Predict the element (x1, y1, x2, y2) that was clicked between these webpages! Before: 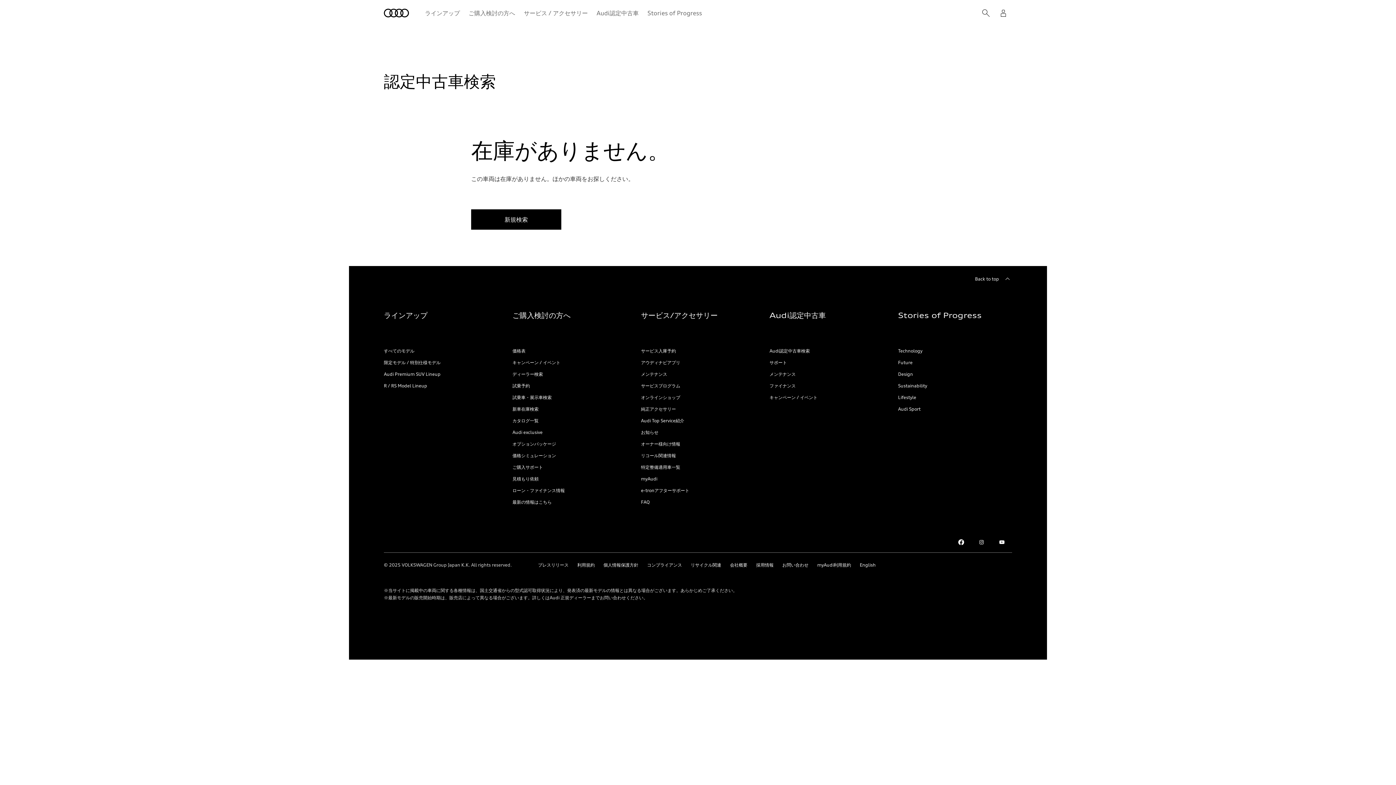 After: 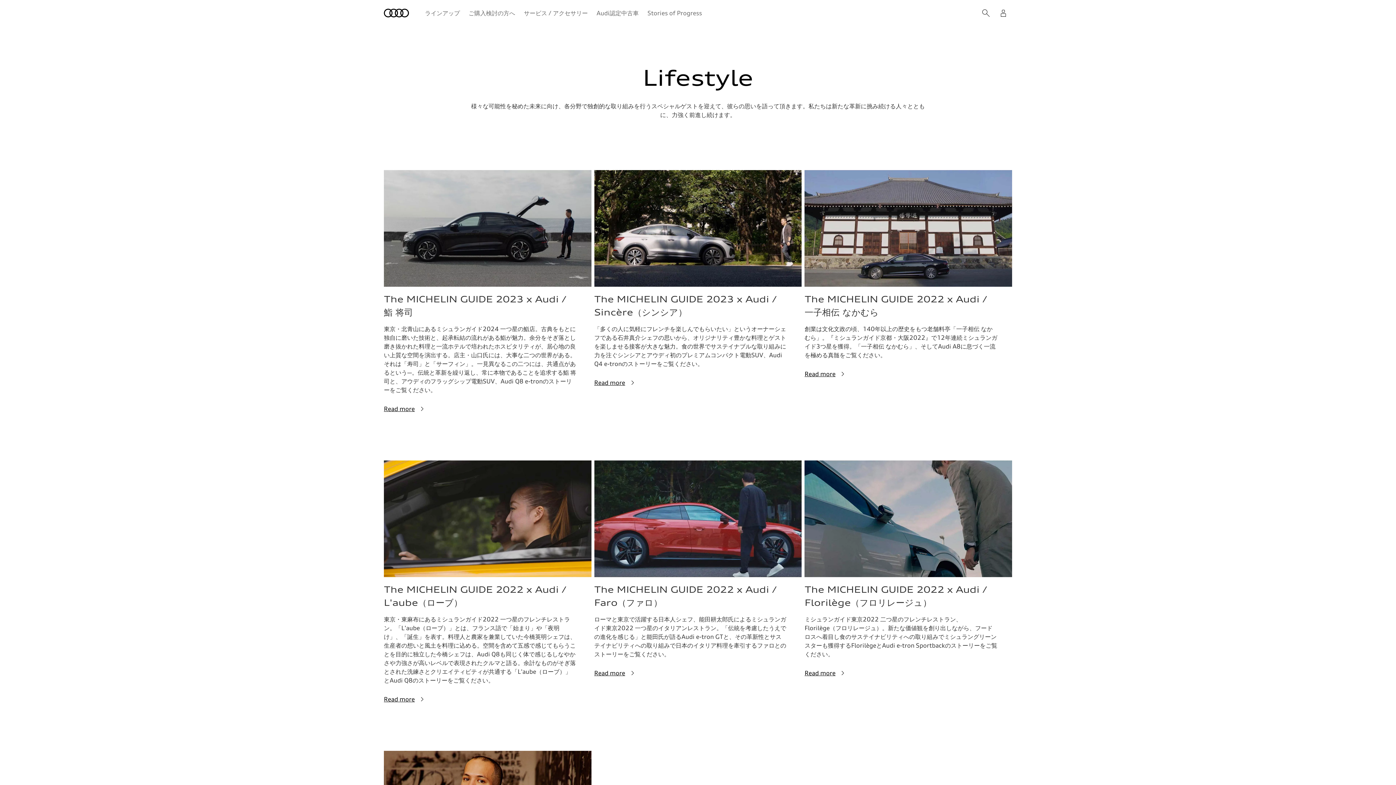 Action: label: Lifestyle bbox: (898, 394, 916, 400)